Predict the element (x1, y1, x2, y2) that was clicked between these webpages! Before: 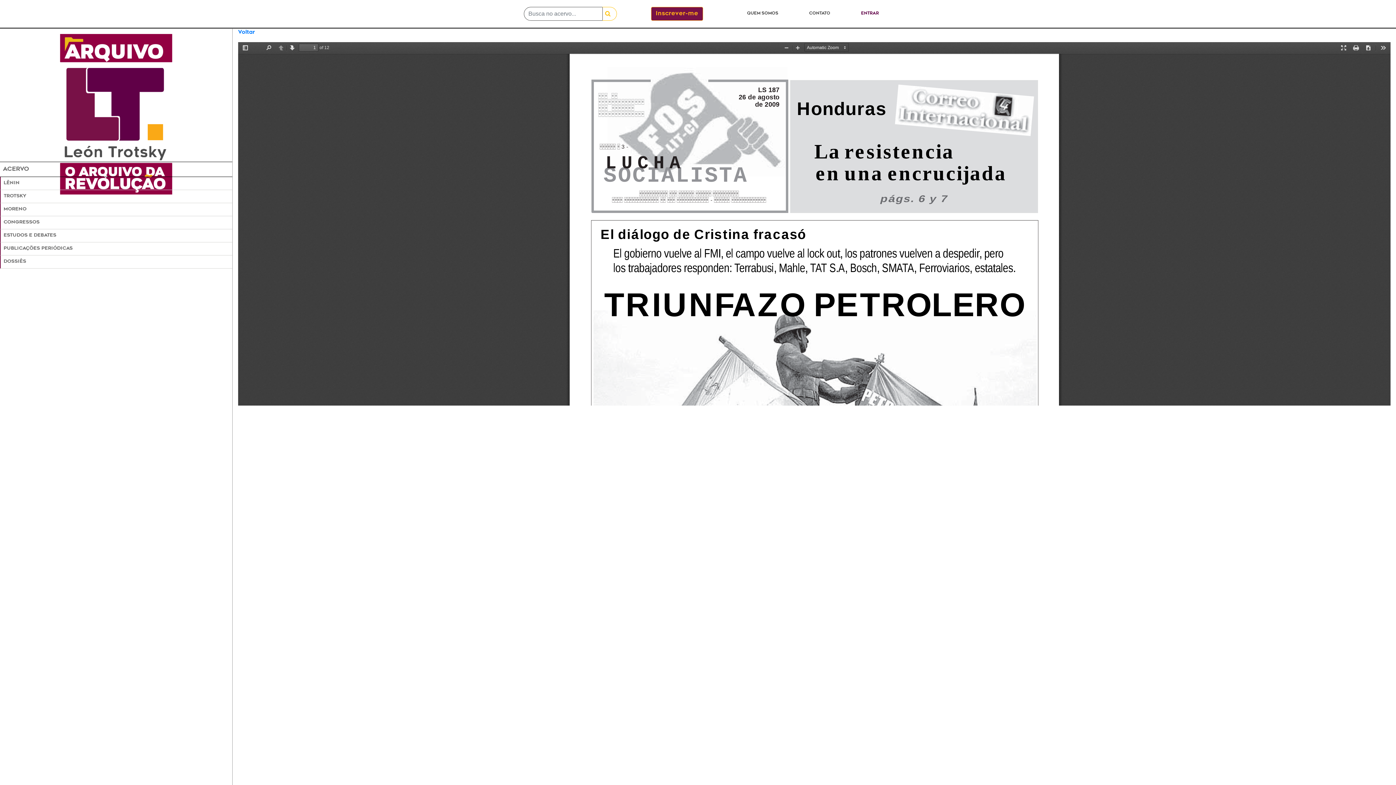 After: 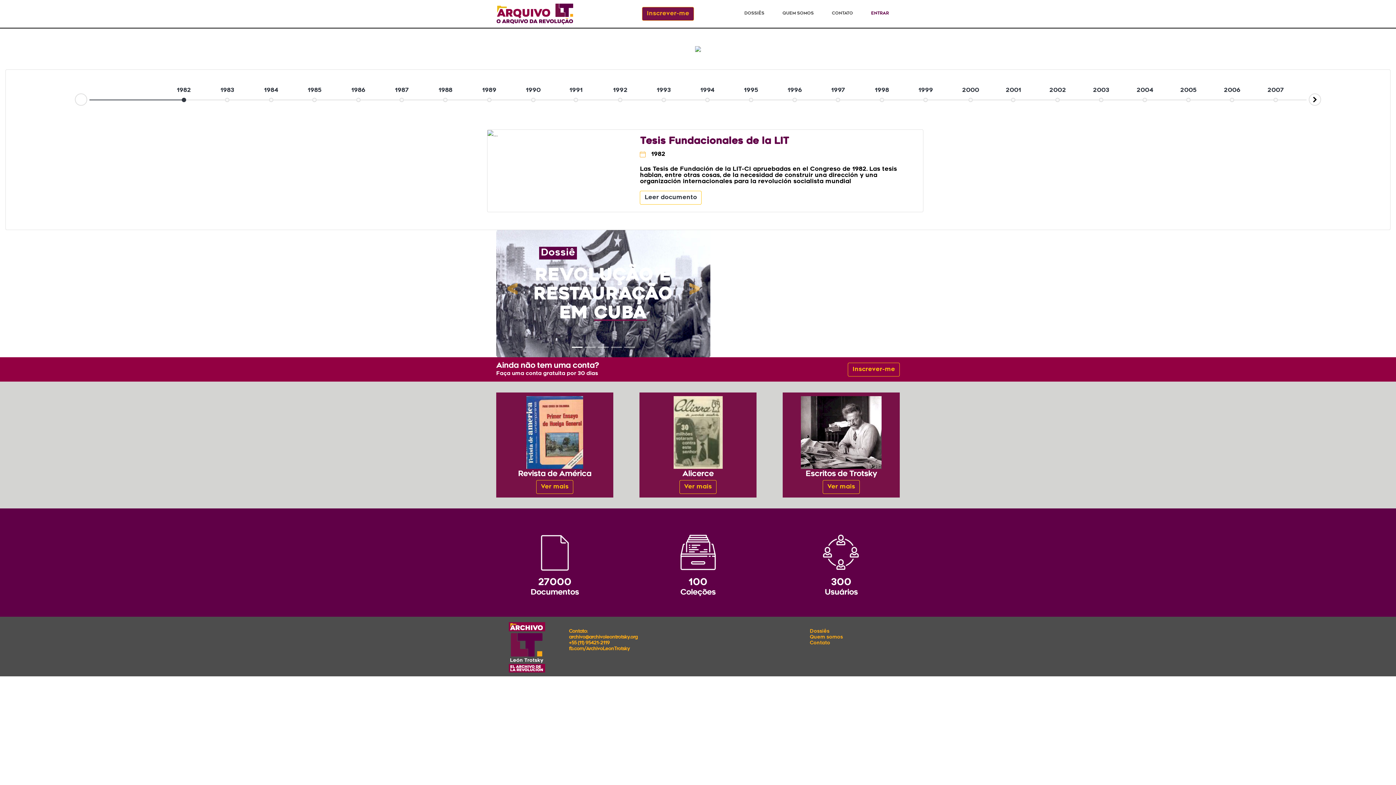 Action: bbox: (0, 31, 232, 196)